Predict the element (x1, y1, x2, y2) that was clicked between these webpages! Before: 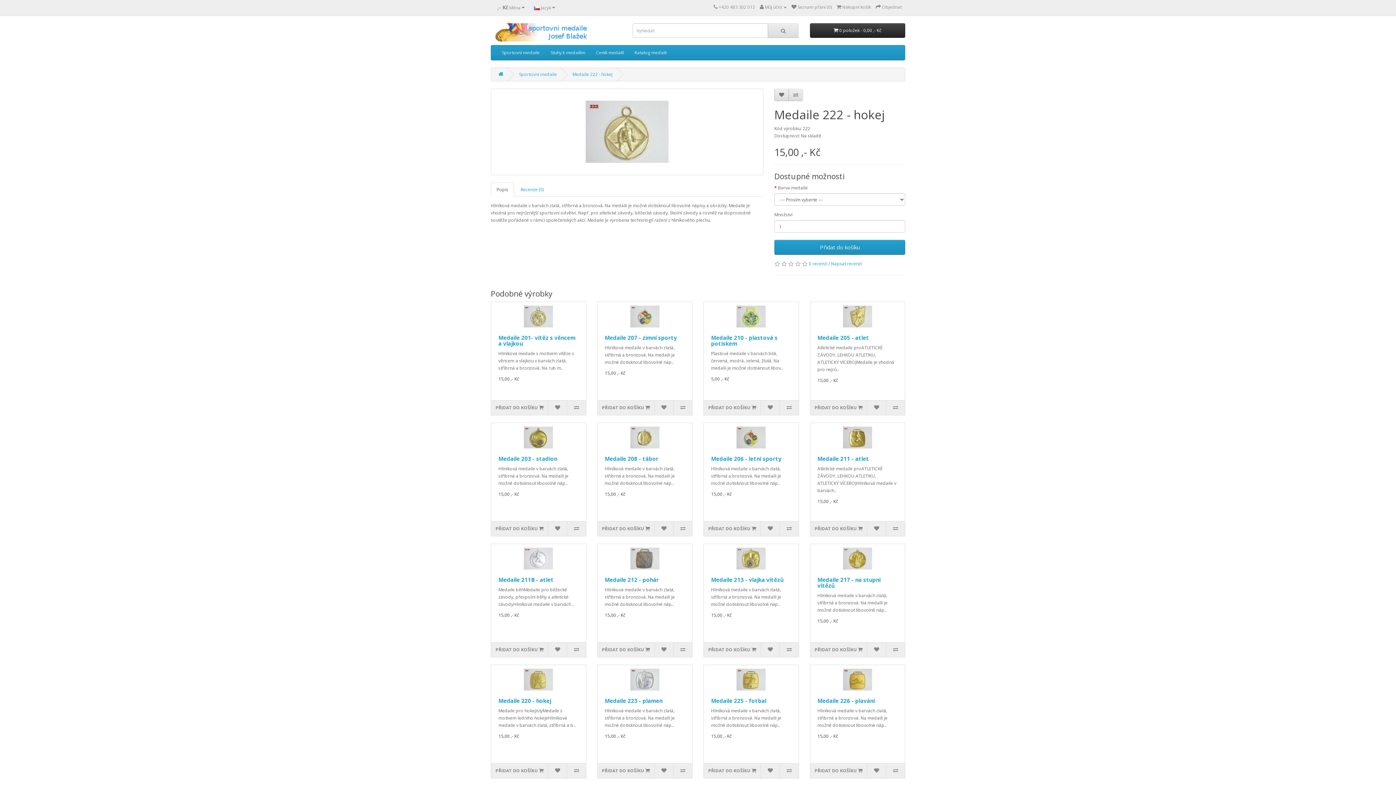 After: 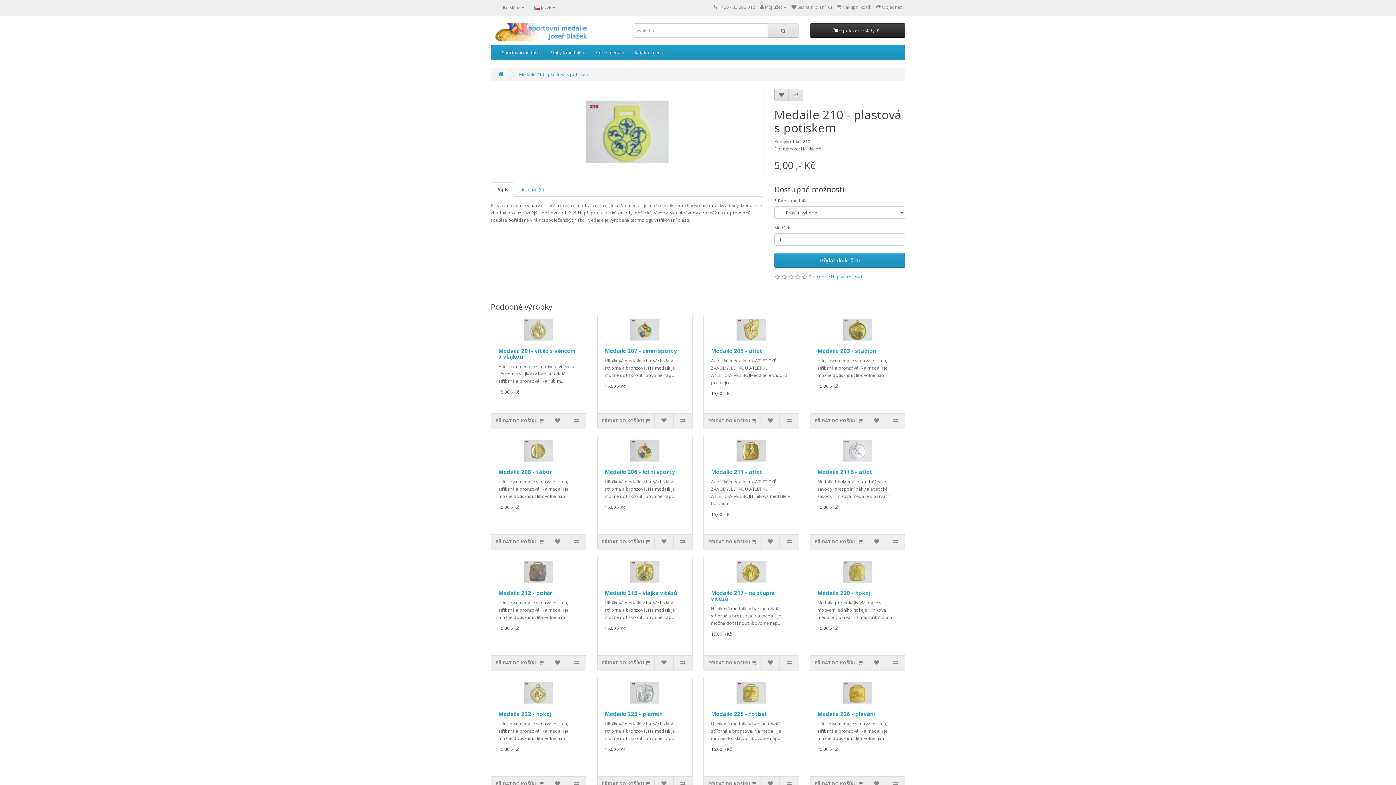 Action: bbox: (704, 302, 798, 331)